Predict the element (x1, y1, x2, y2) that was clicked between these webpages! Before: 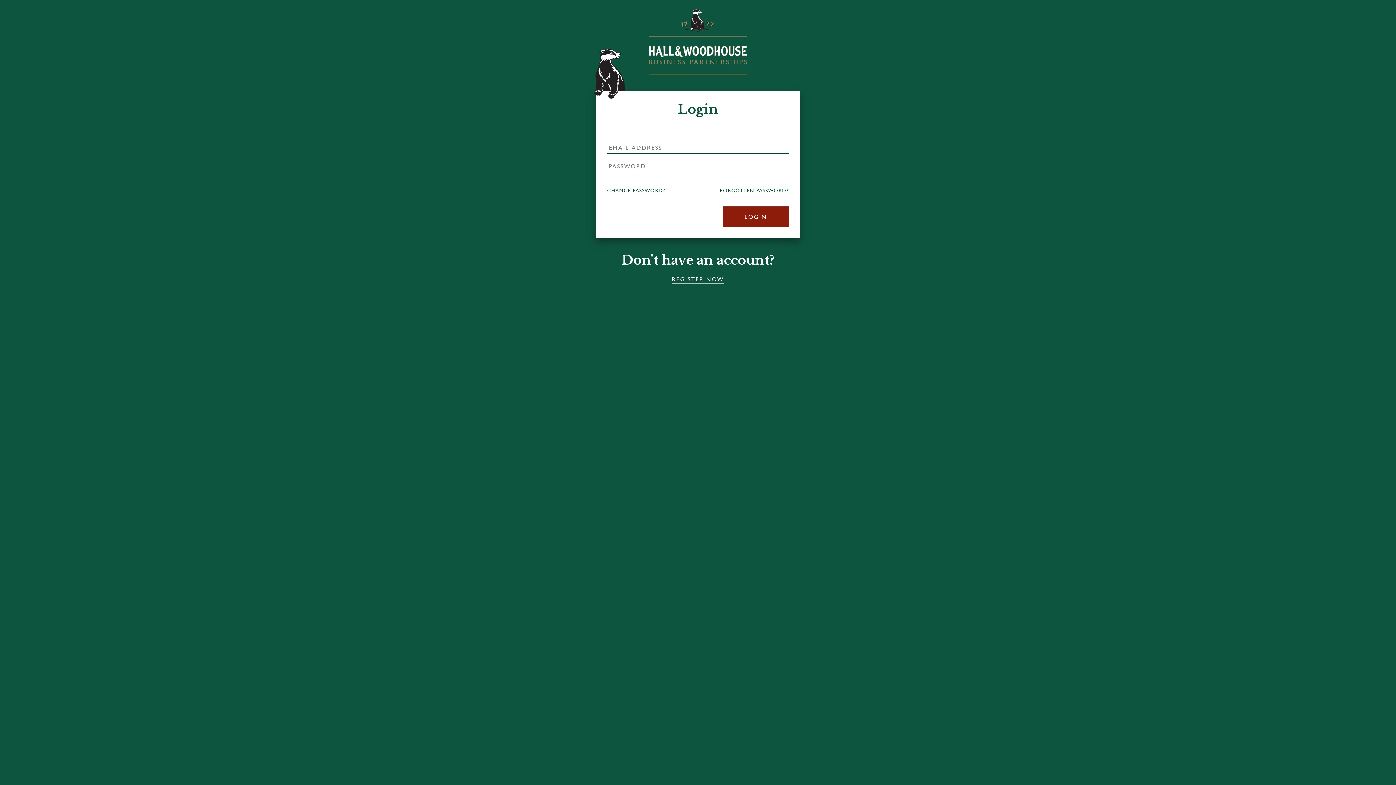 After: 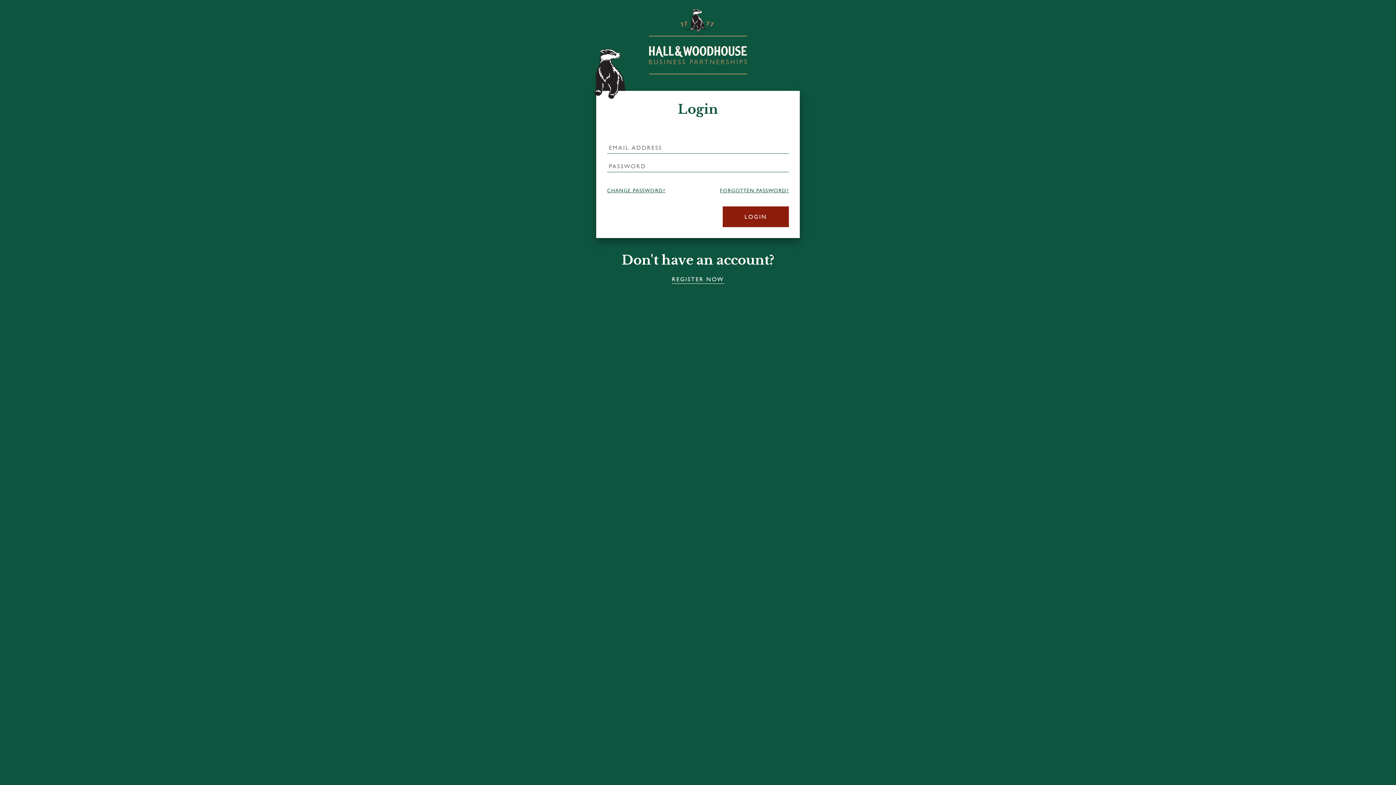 Action: bbox: (649, 8, 747, 74) label: Hall & Woodhouse Support